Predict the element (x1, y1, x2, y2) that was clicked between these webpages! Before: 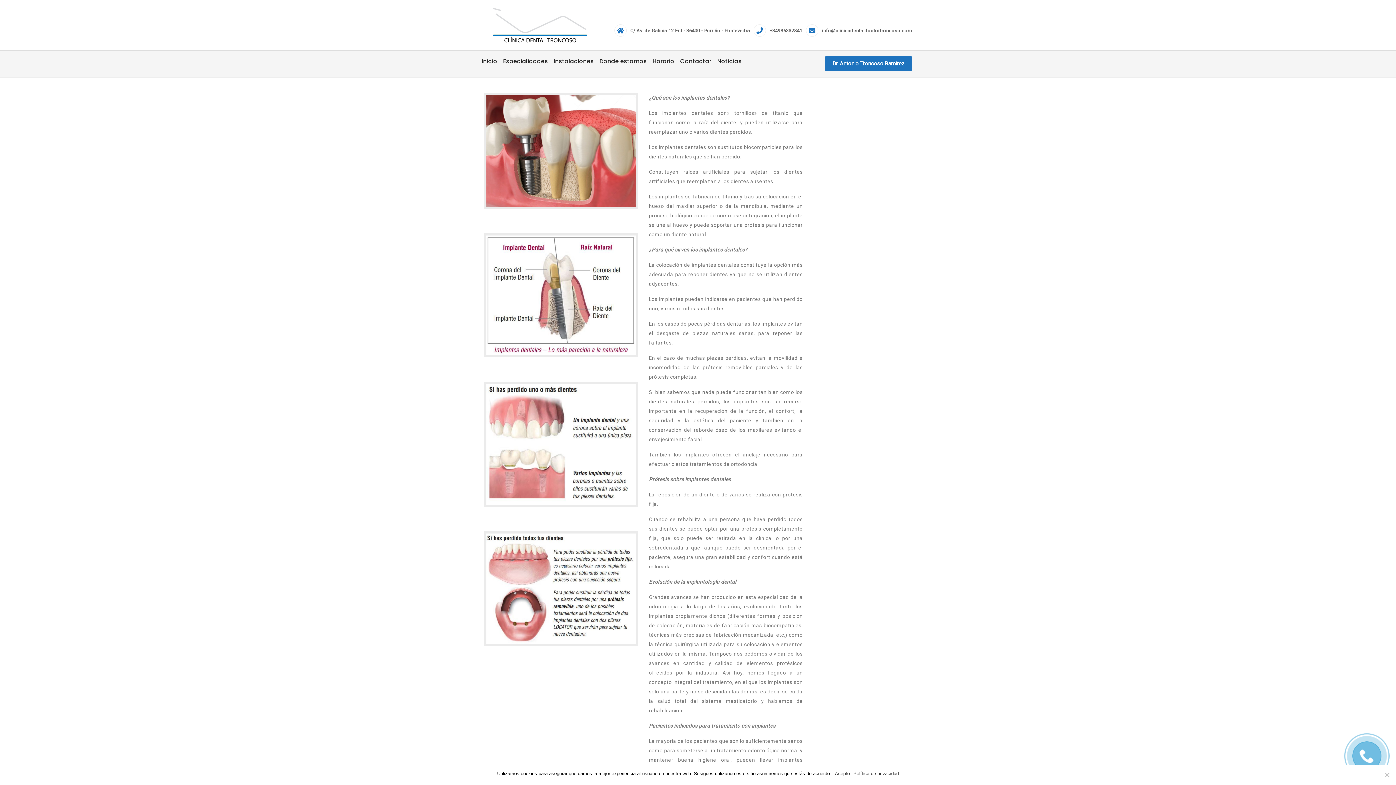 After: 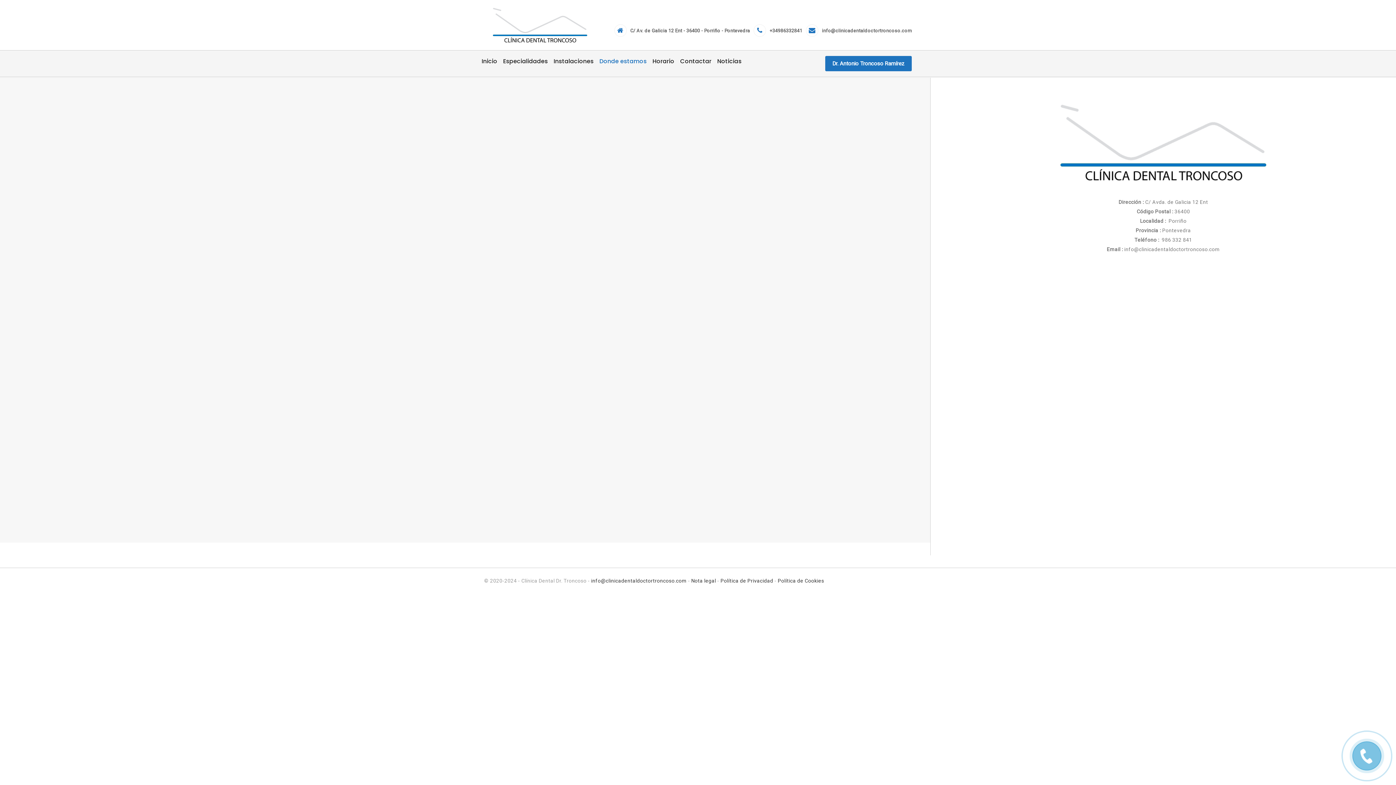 Action: bbox: (596, 54, 649, 68) label: Donde estamos